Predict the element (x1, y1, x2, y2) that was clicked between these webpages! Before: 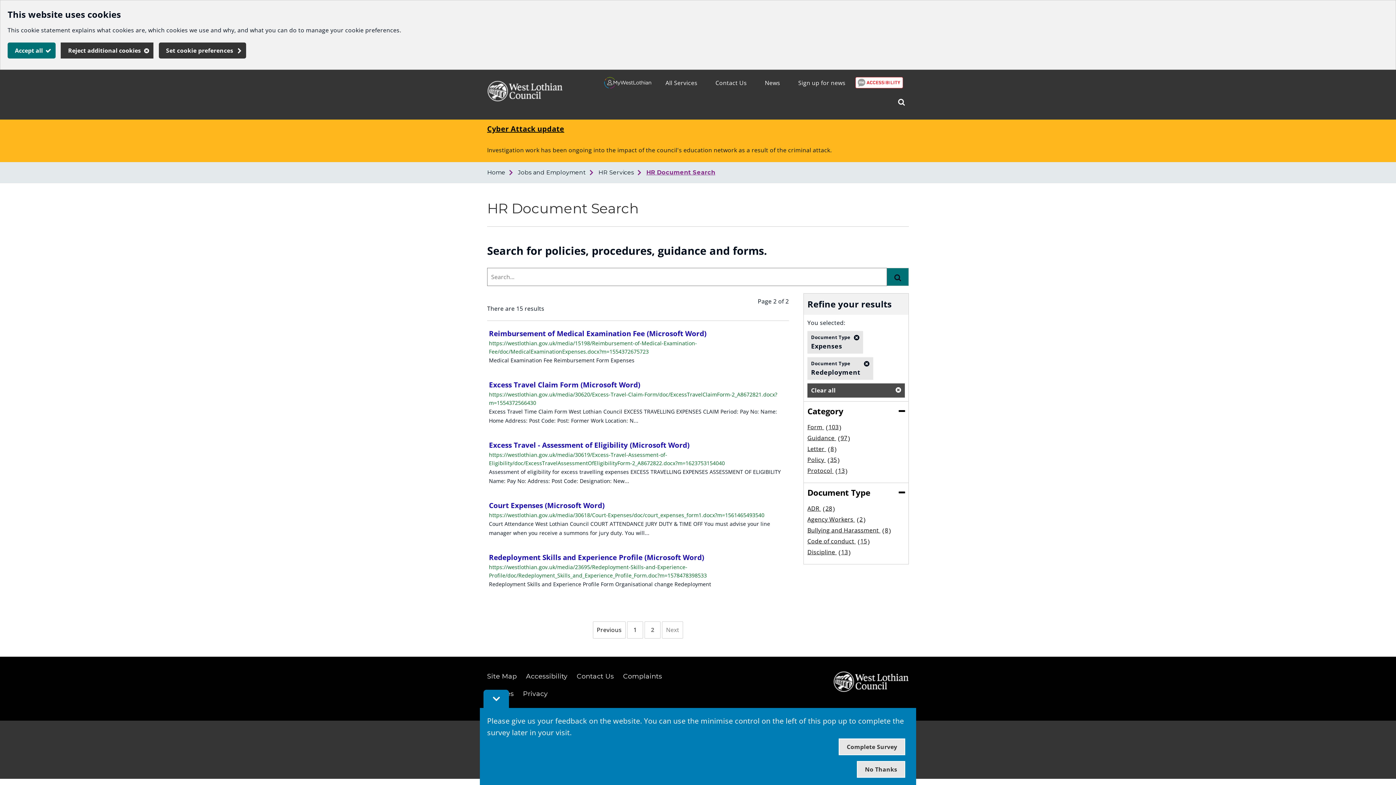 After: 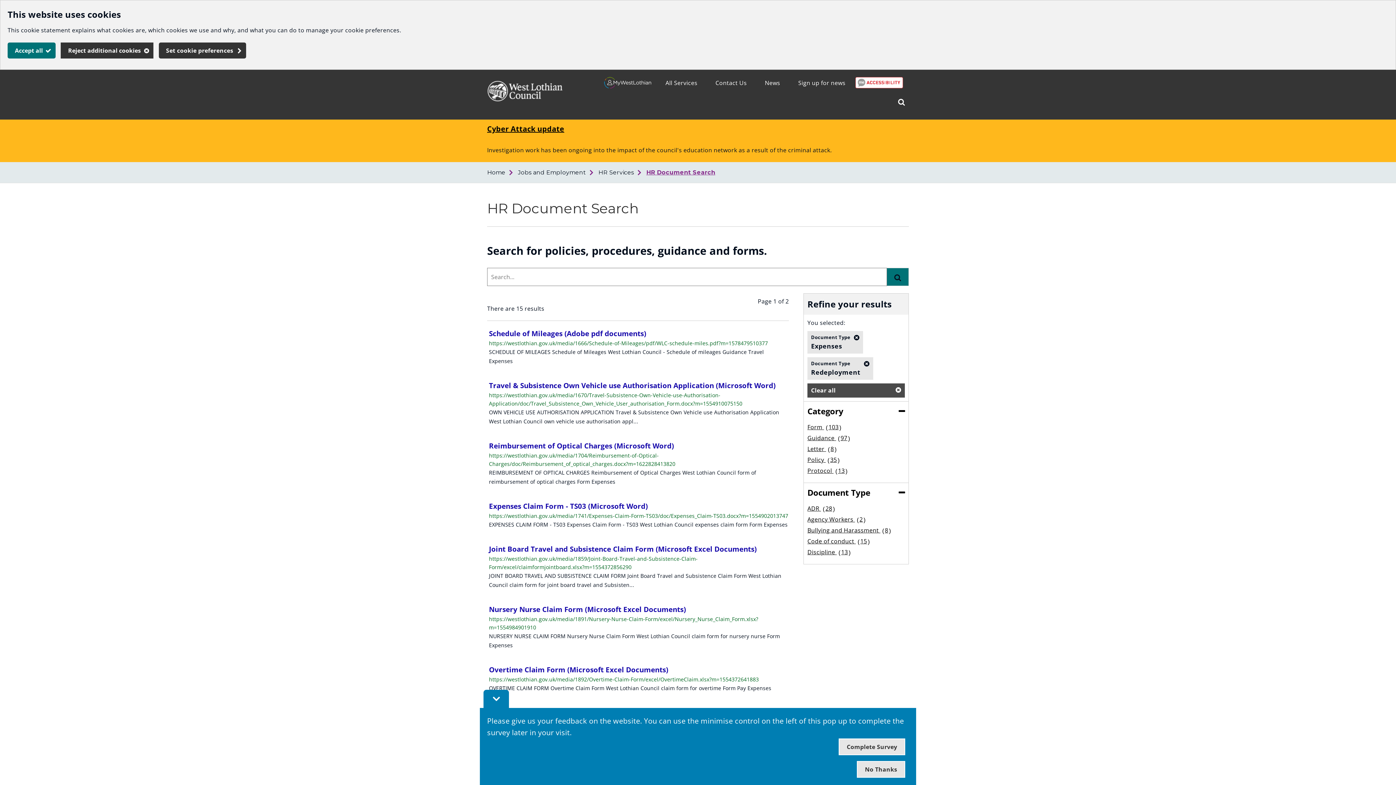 Action: bbox: (592, 621, 625, 638) label: Previous
page